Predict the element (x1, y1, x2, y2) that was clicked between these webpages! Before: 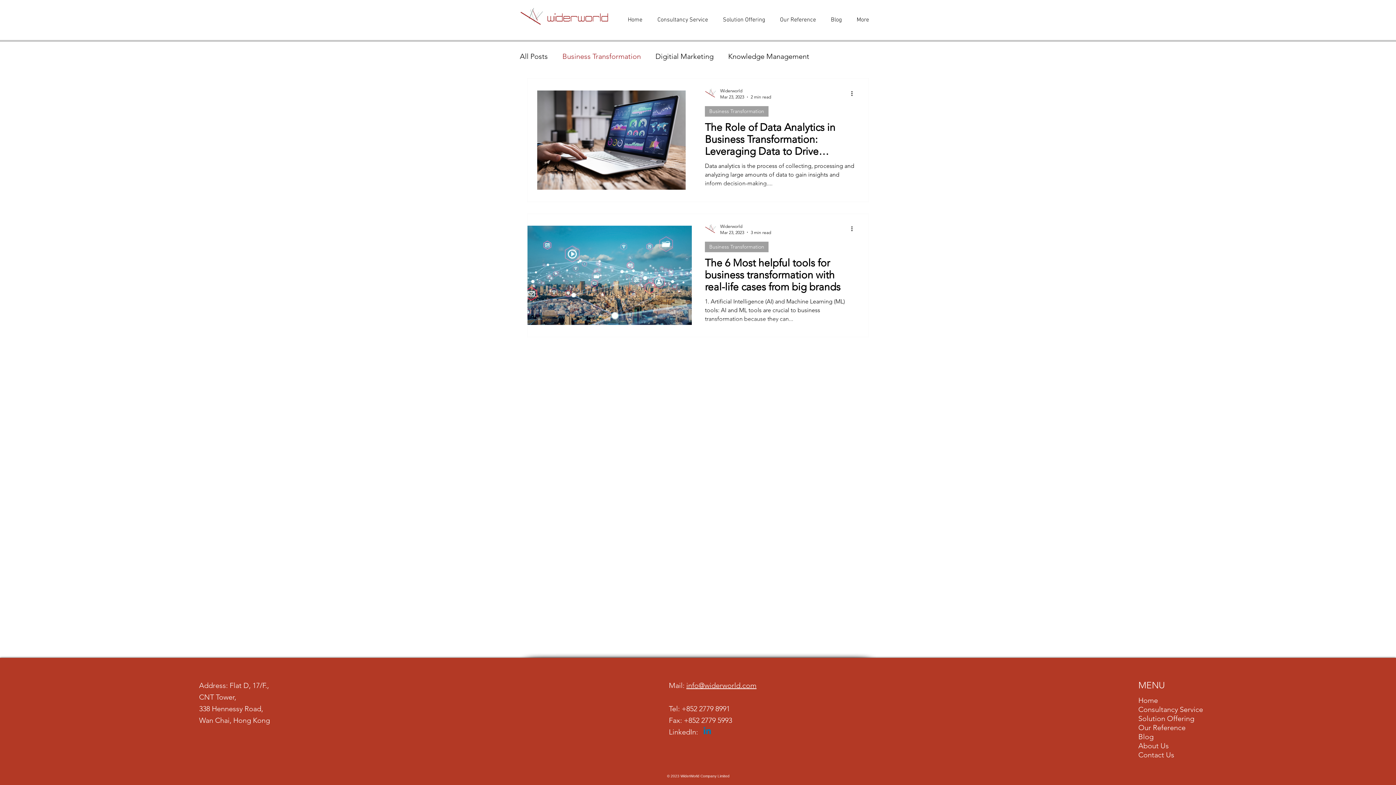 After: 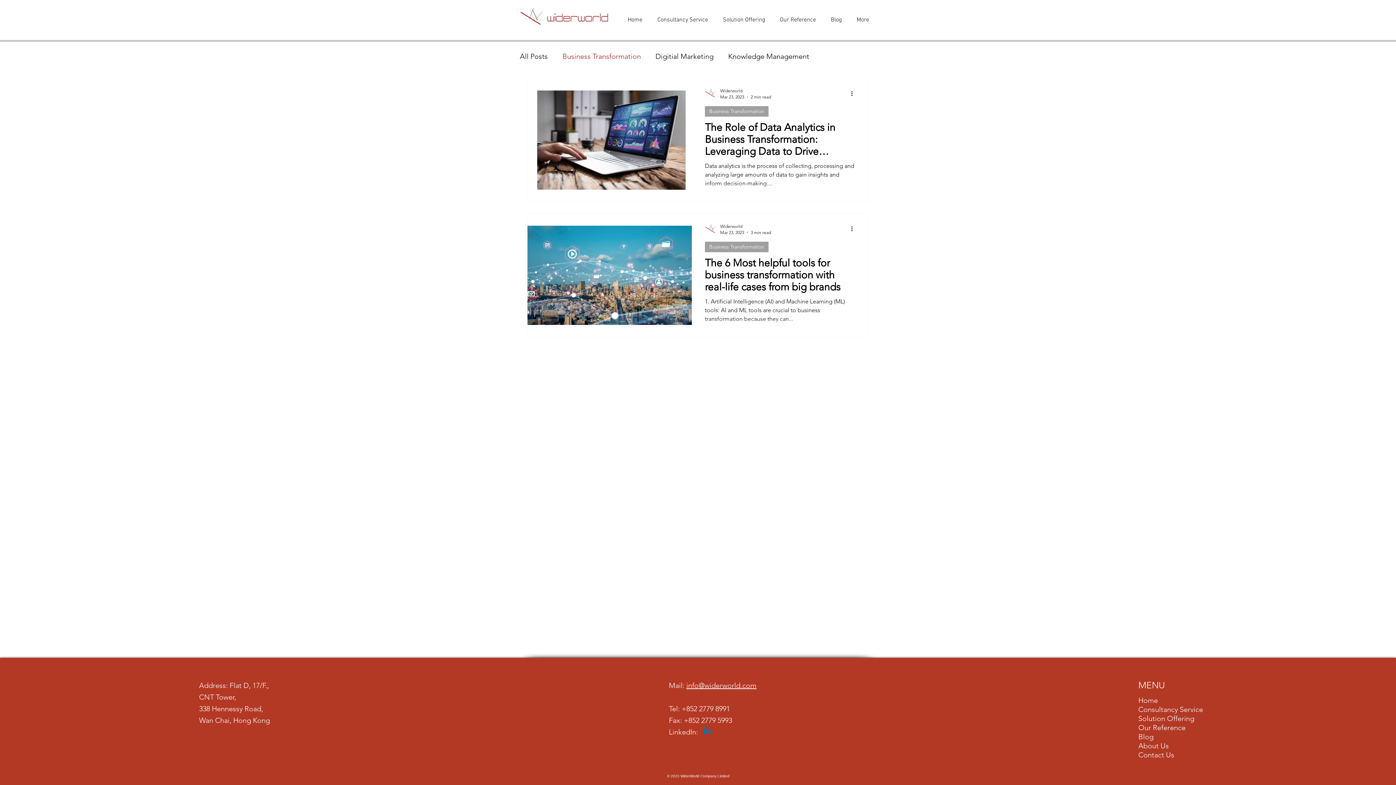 Action: bbox: (562, 52, 641, 60) label: Business Transformation